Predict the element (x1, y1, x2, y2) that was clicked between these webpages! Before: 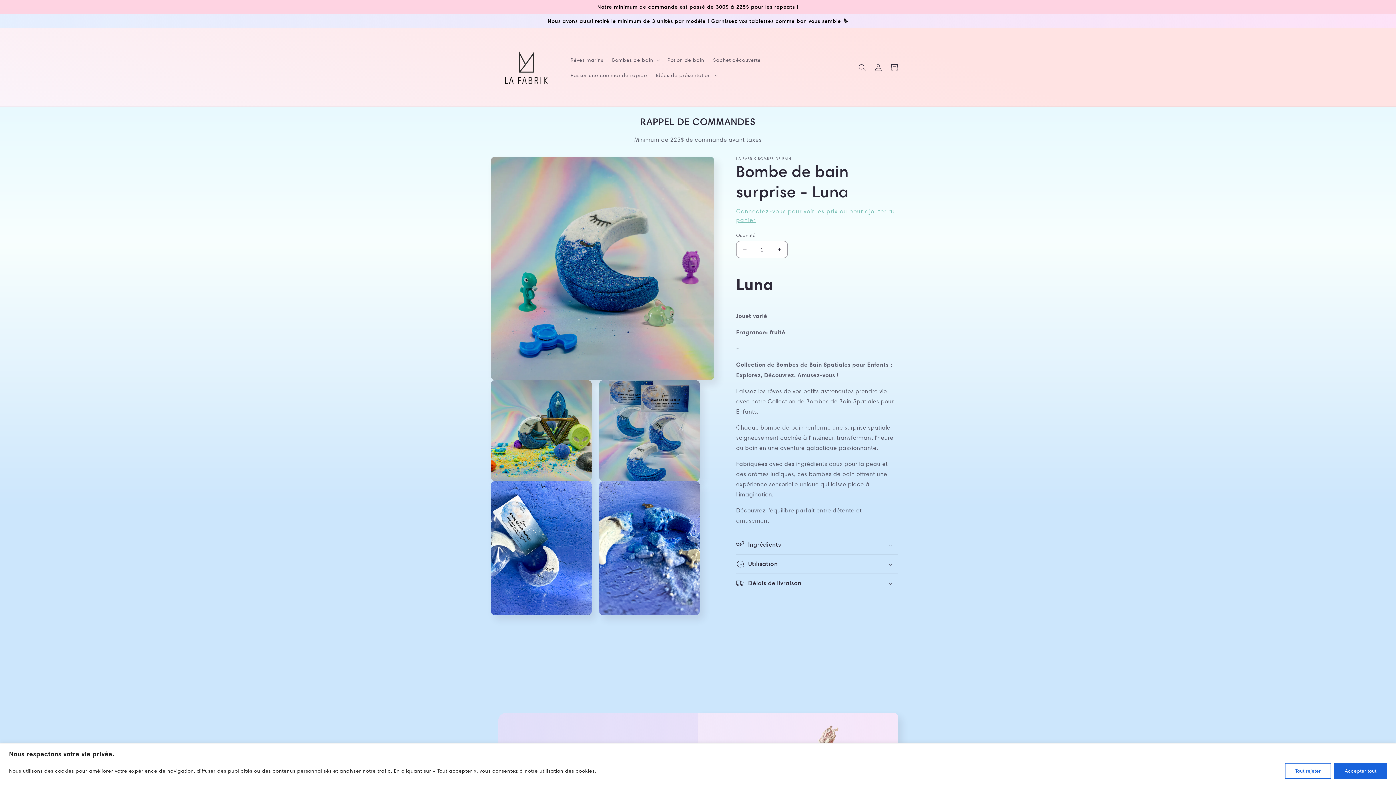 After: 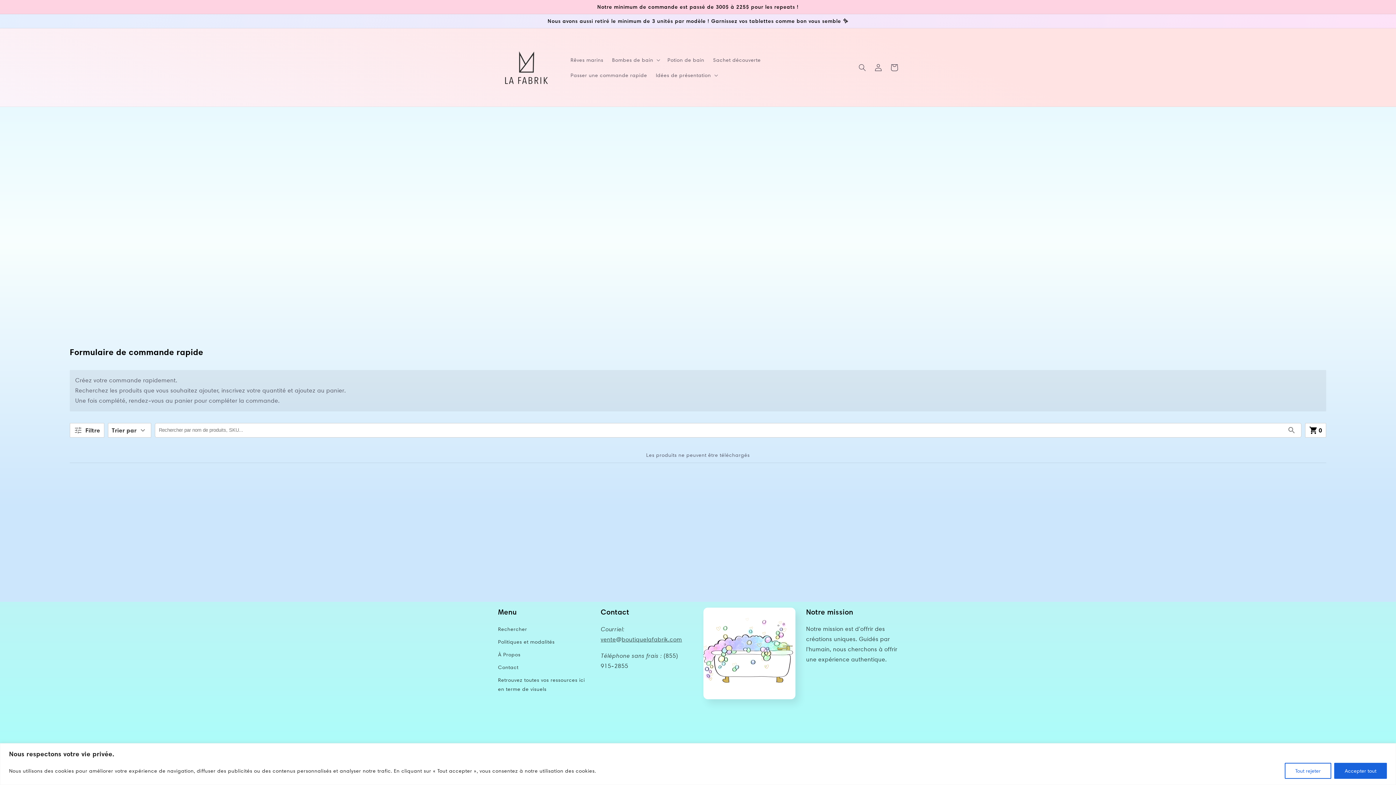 Action: label: Passer une commande rapide bbox: (566, 67, 651, 82)